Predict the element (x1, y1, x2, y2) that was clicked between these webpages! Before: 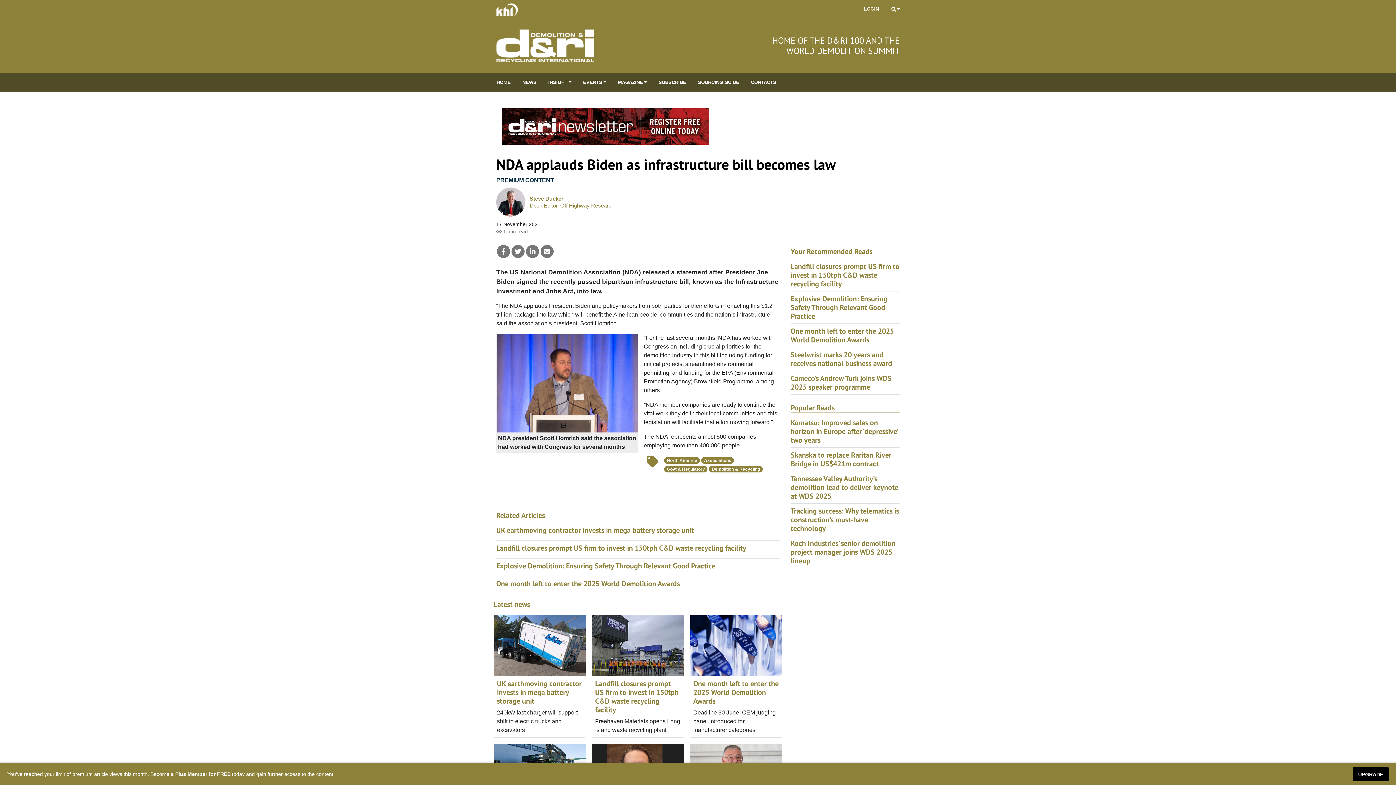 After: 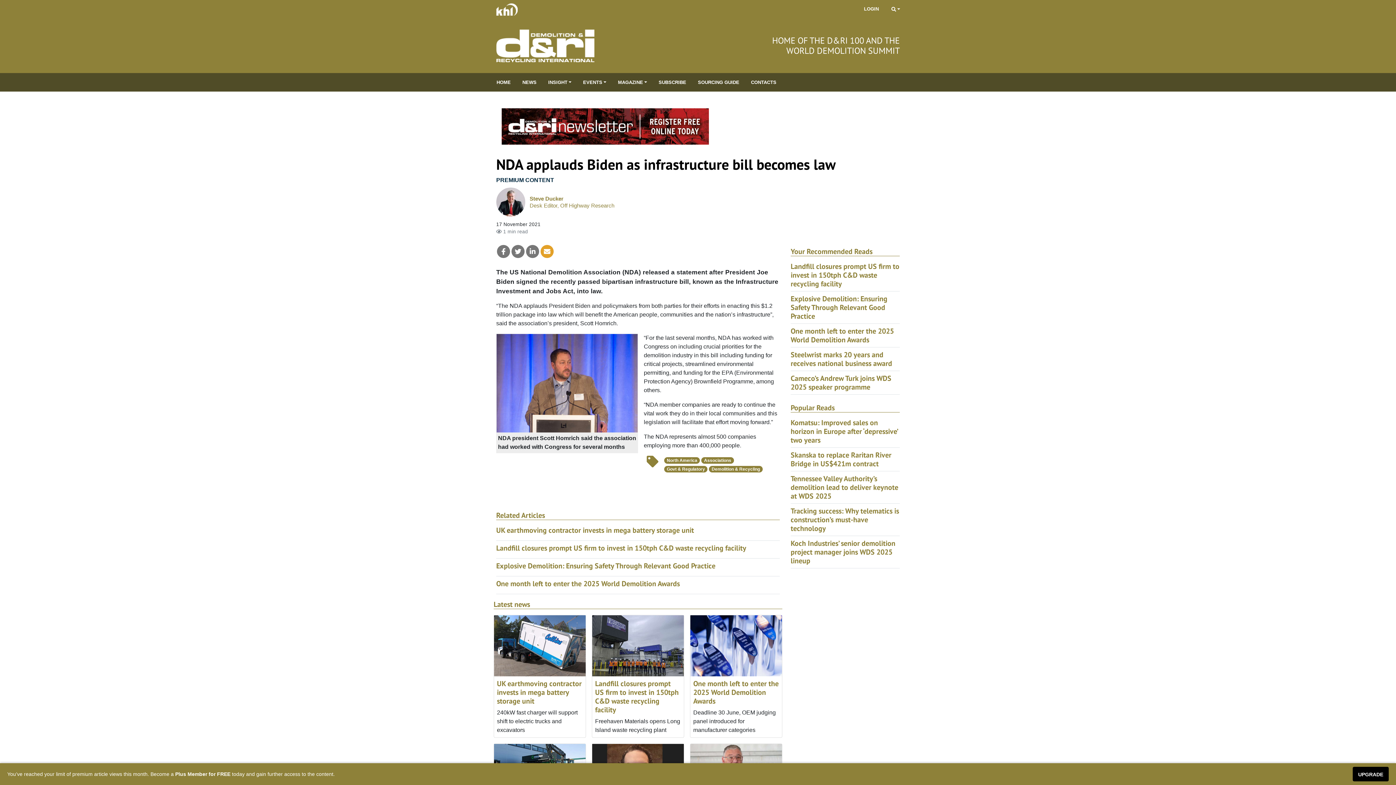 Action: bbox: (540, 245, 553, 258)